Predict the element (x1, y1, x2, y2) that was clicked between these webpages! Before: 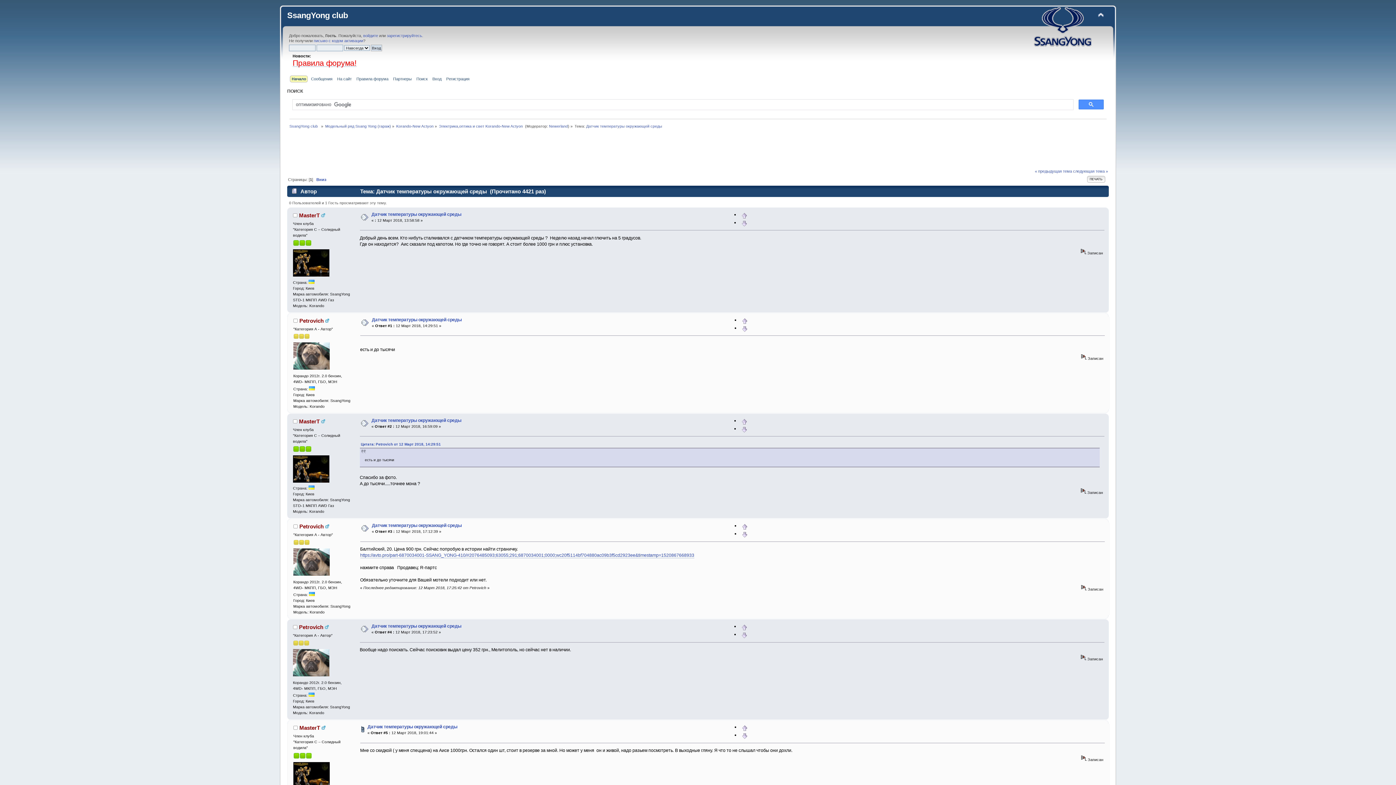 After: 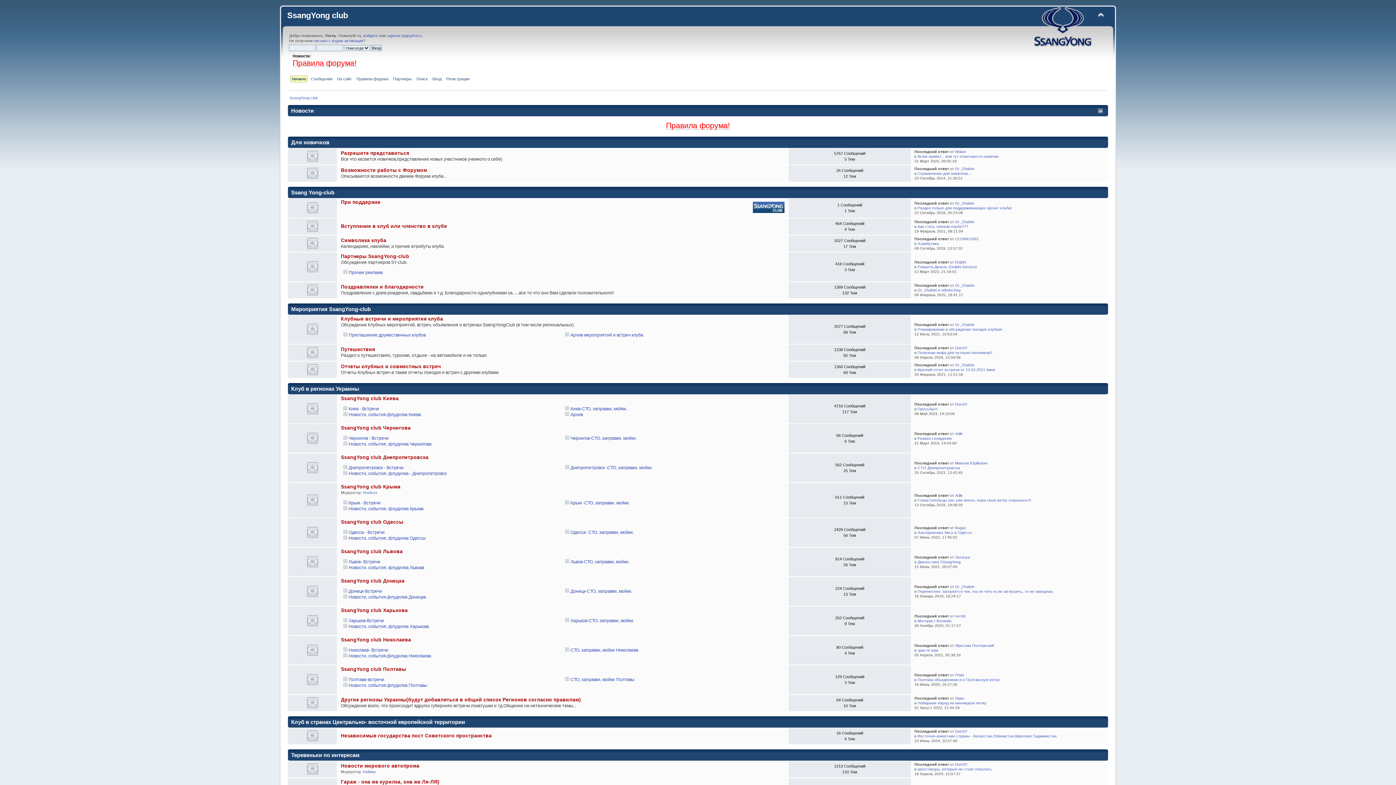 Action: label: Начало bbox: (291, 75, 308, 83)